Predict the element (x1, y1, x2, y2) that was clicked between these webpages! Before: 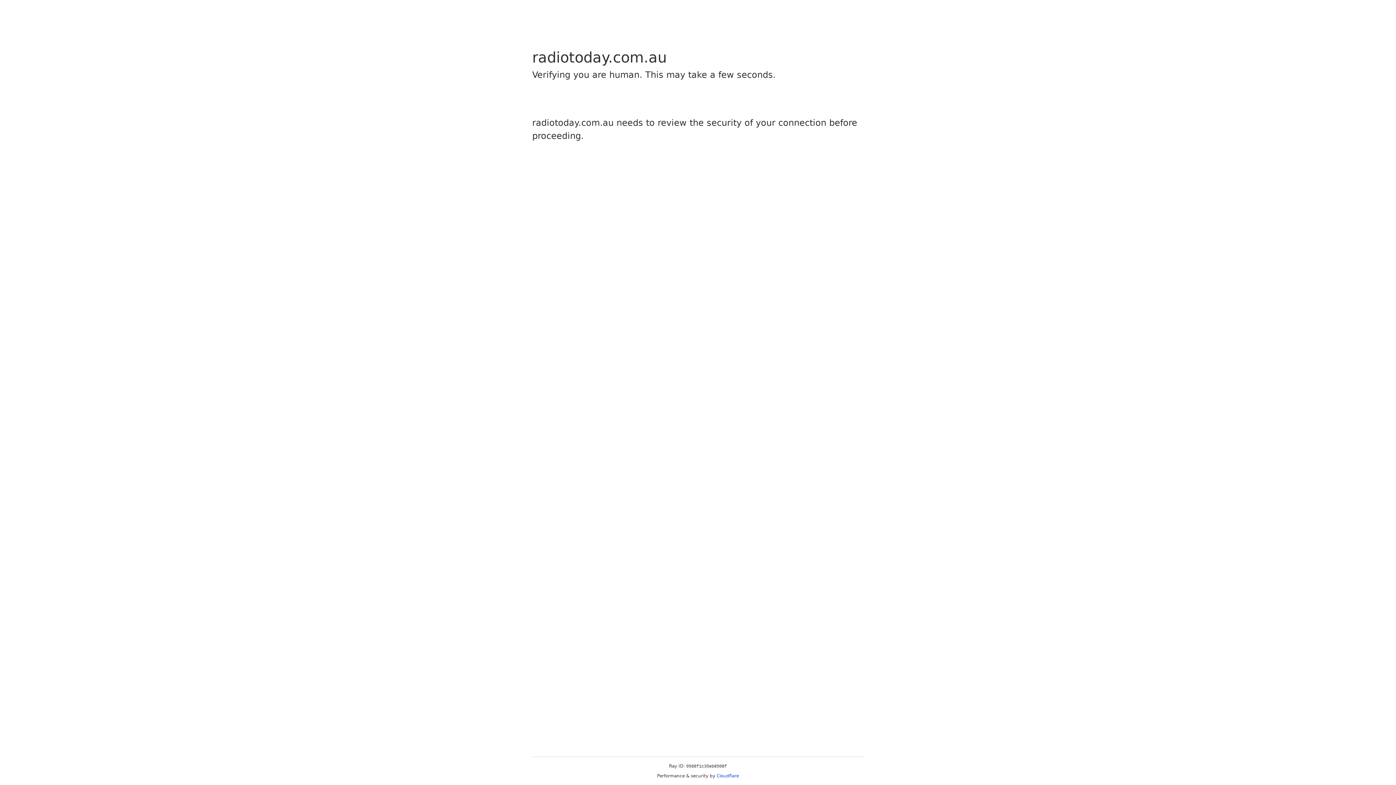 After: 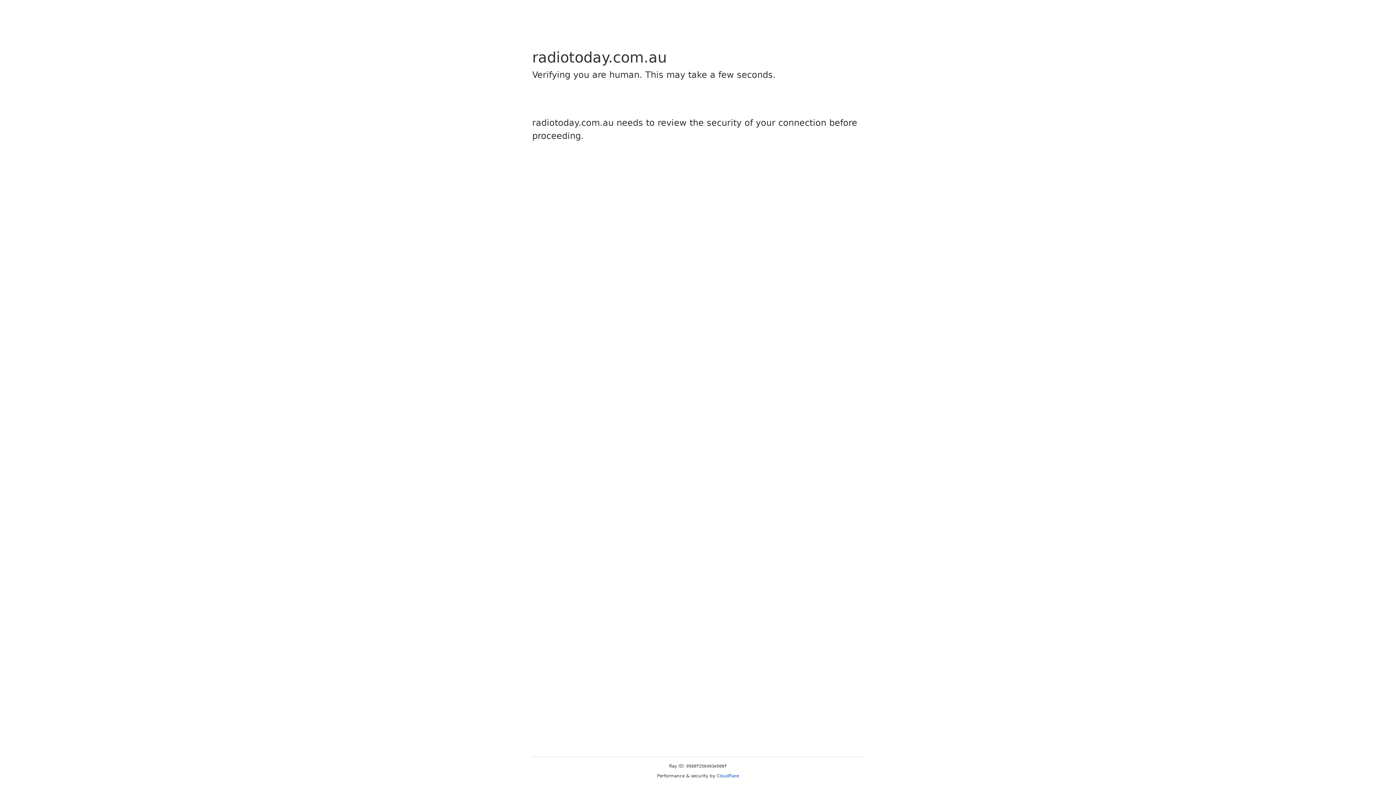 Action: label: Cloudflare bbox: (716, 773, 739, 778)